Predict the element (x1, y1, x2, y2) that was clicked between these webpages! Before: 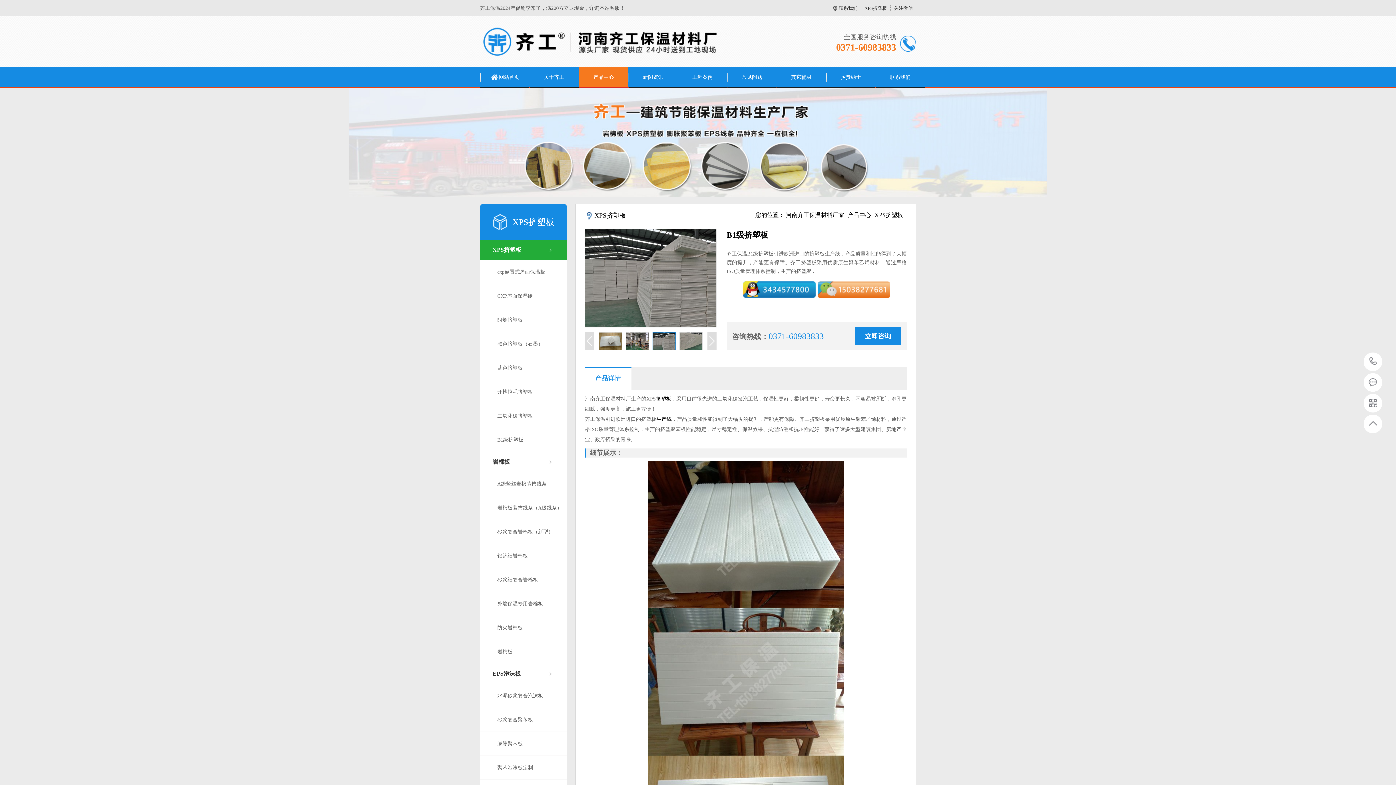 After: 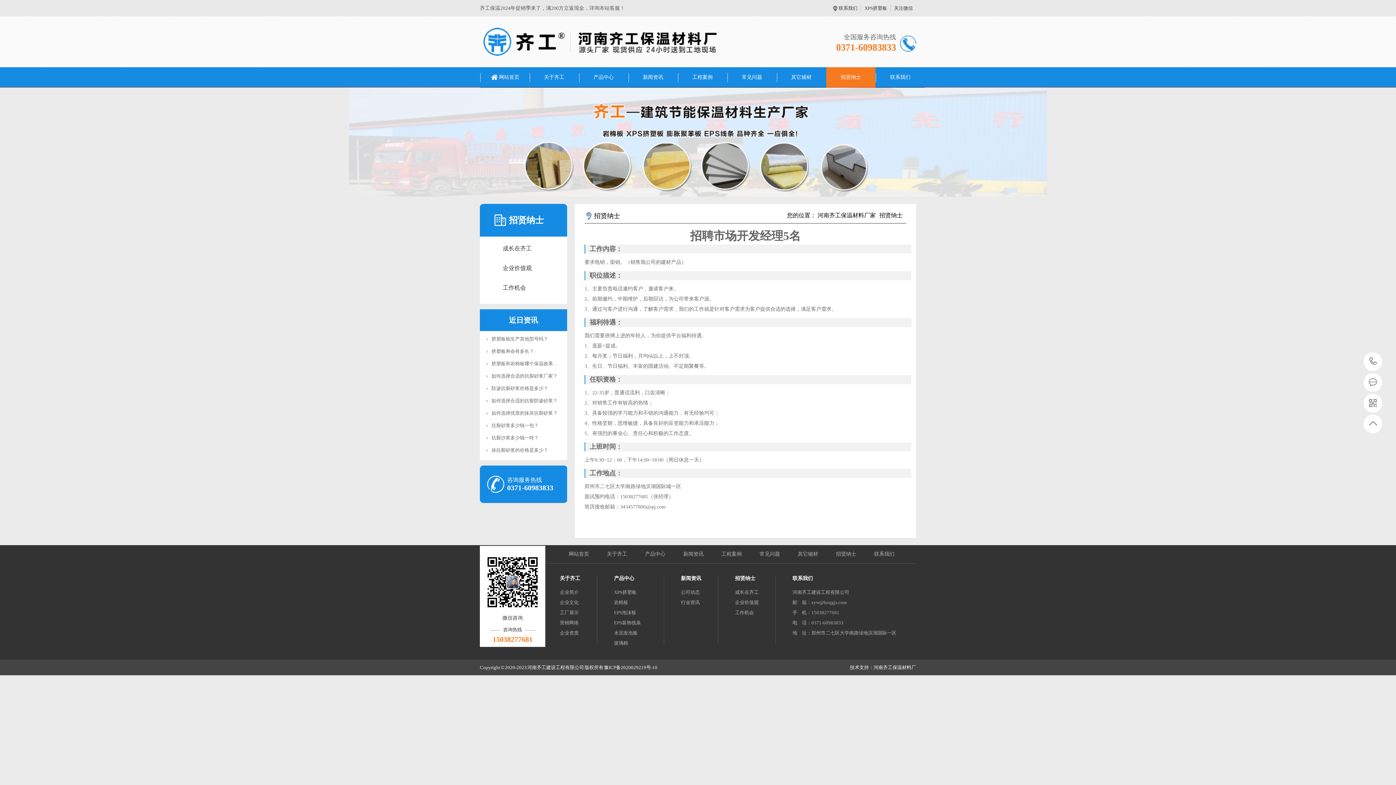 Action: label: 招贤纳士 bbox: (826, 67, 875, 87)